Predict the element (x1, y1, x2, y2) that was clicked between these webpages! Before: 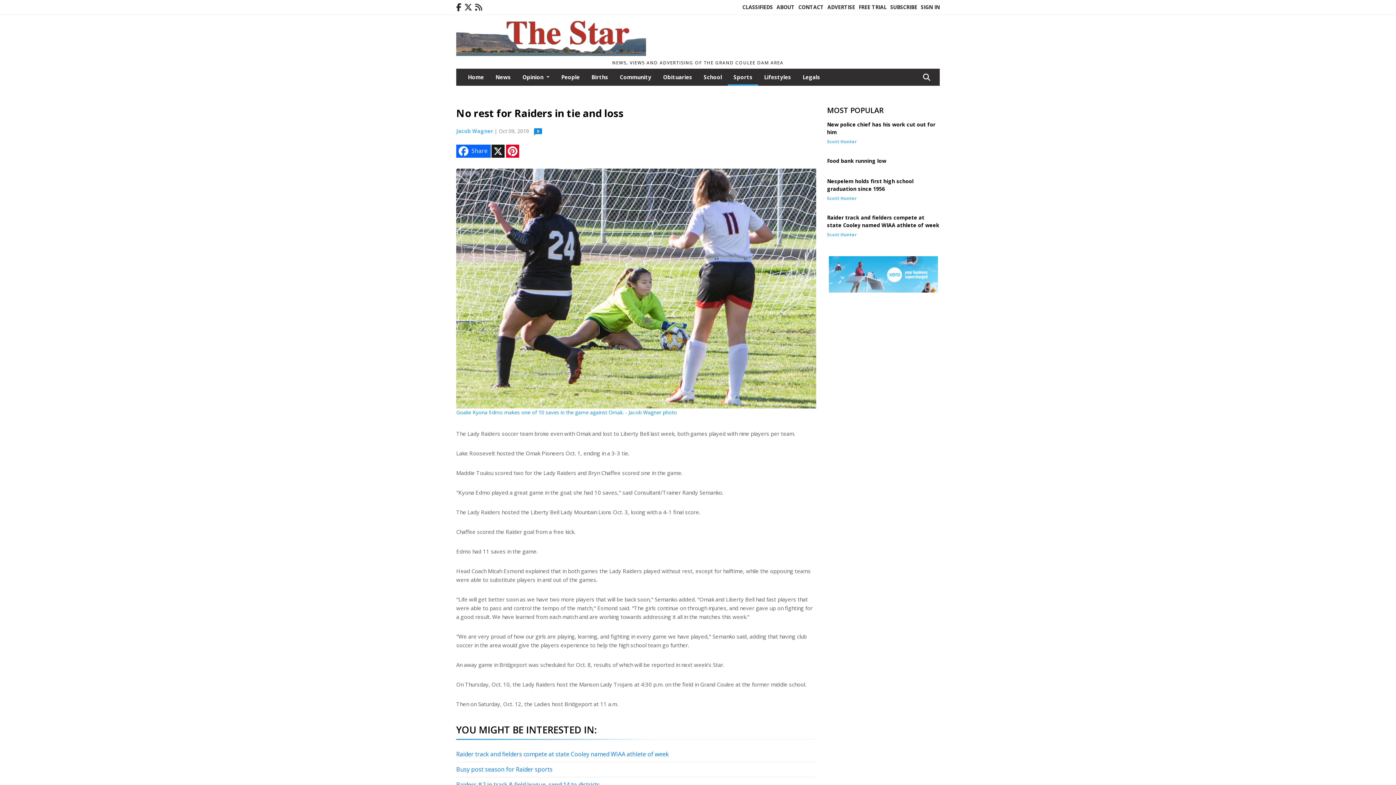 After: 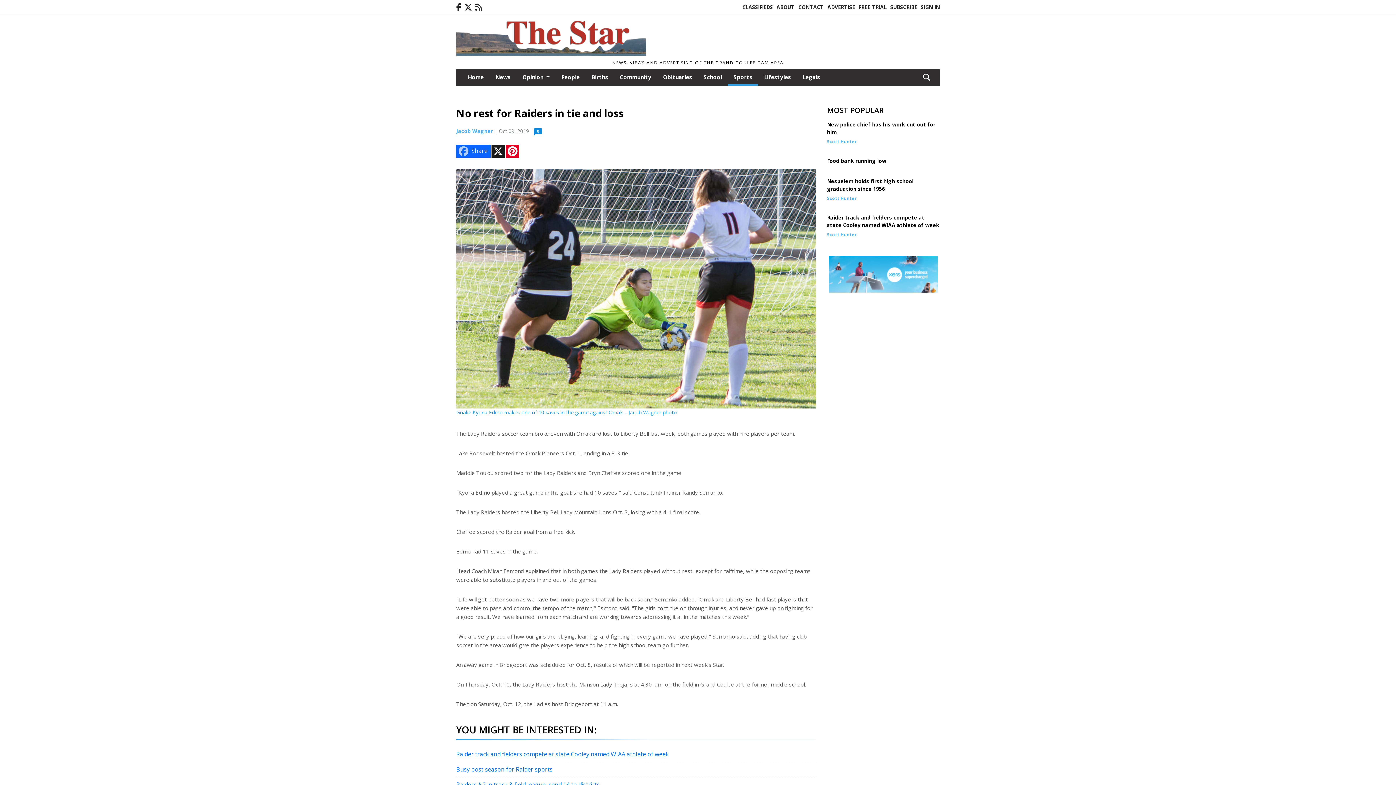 Action: label: Share bbox: (456, 144, 490, 157)